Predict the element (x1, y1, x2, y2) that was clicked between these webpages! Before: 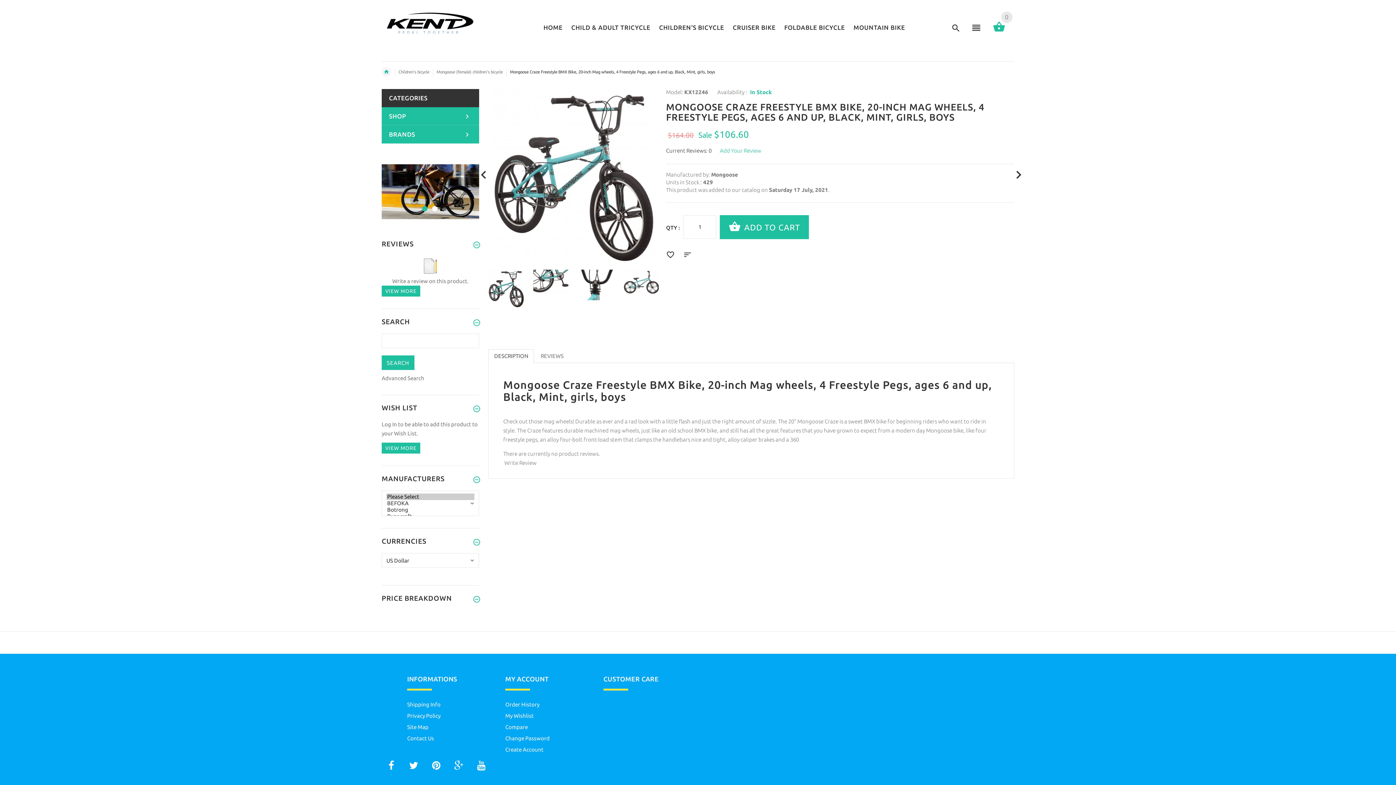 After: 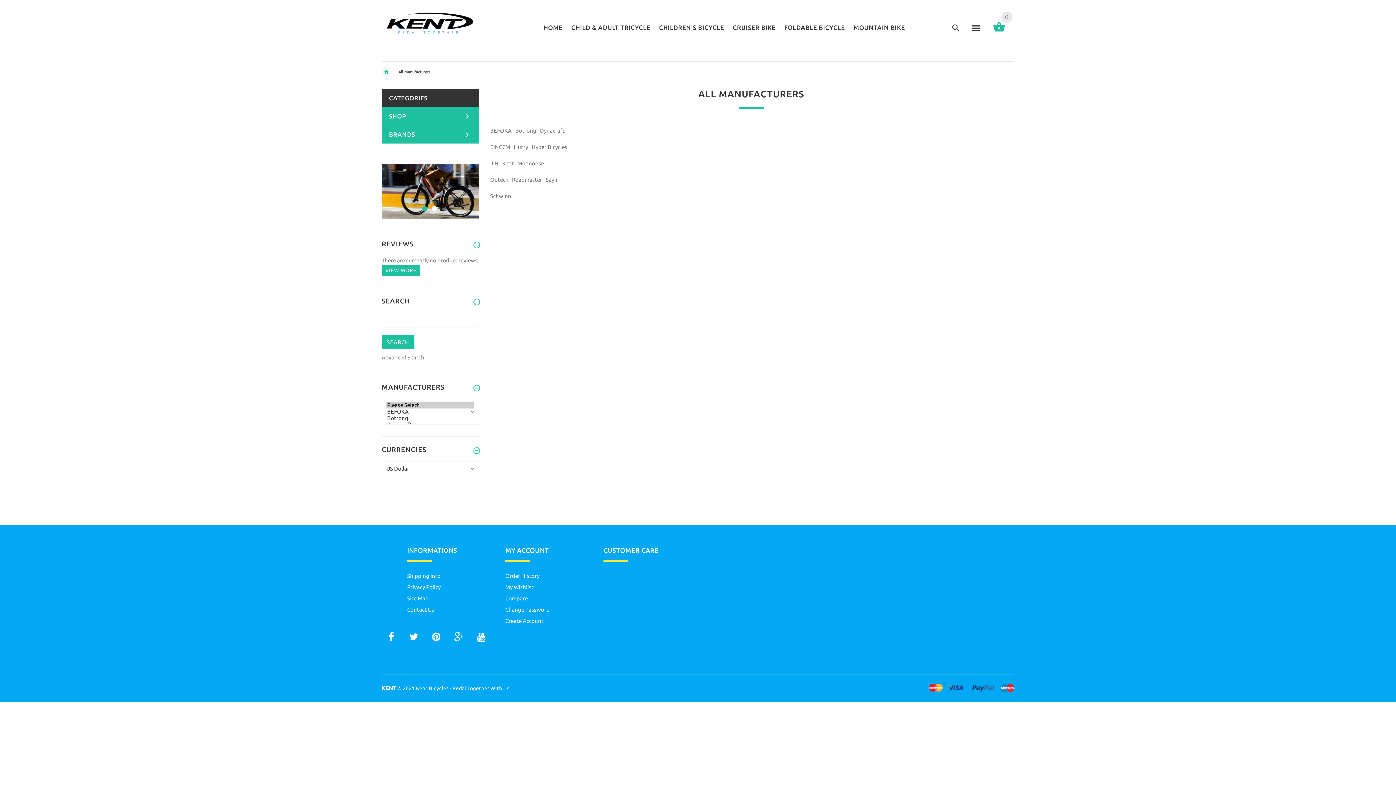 Action: bbox: (381, 125, 479, 143) label: BRANDS